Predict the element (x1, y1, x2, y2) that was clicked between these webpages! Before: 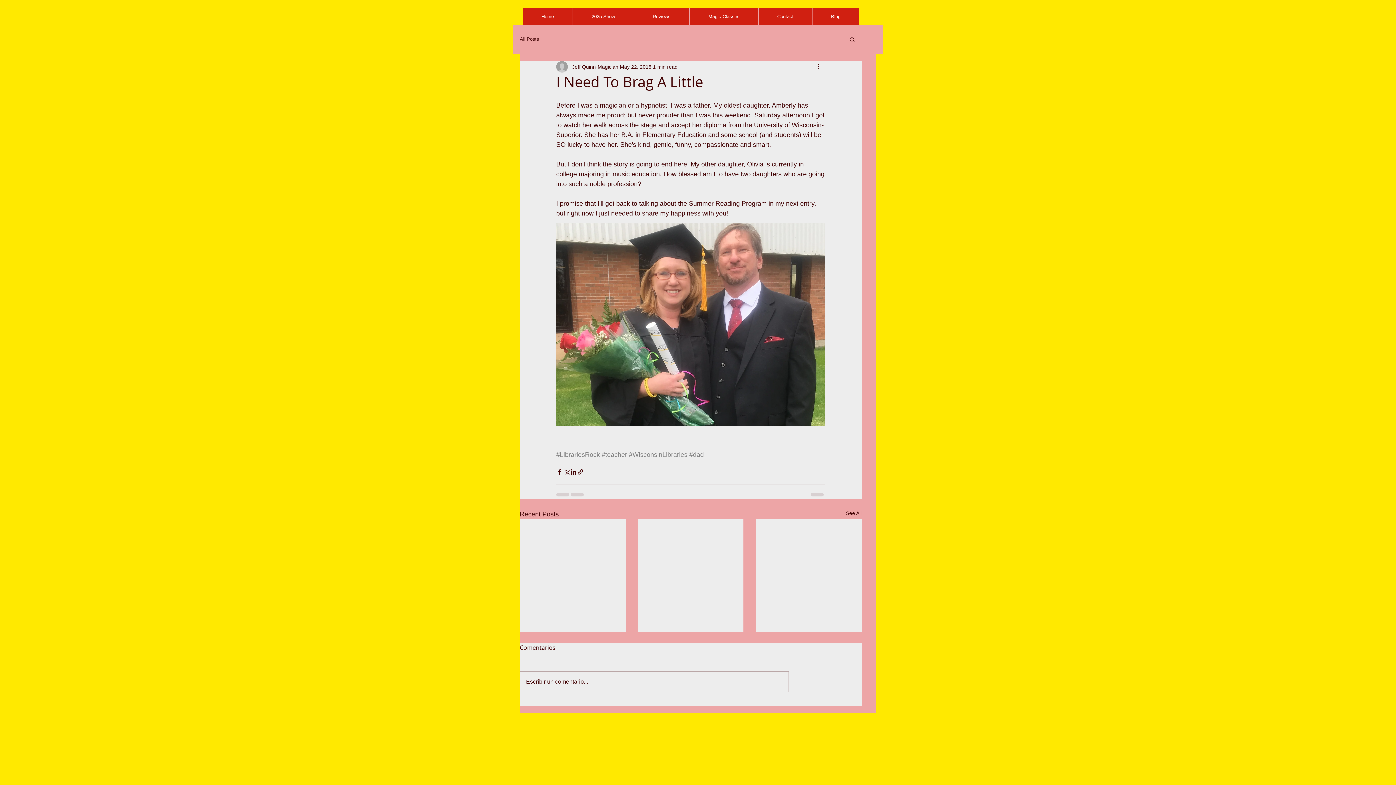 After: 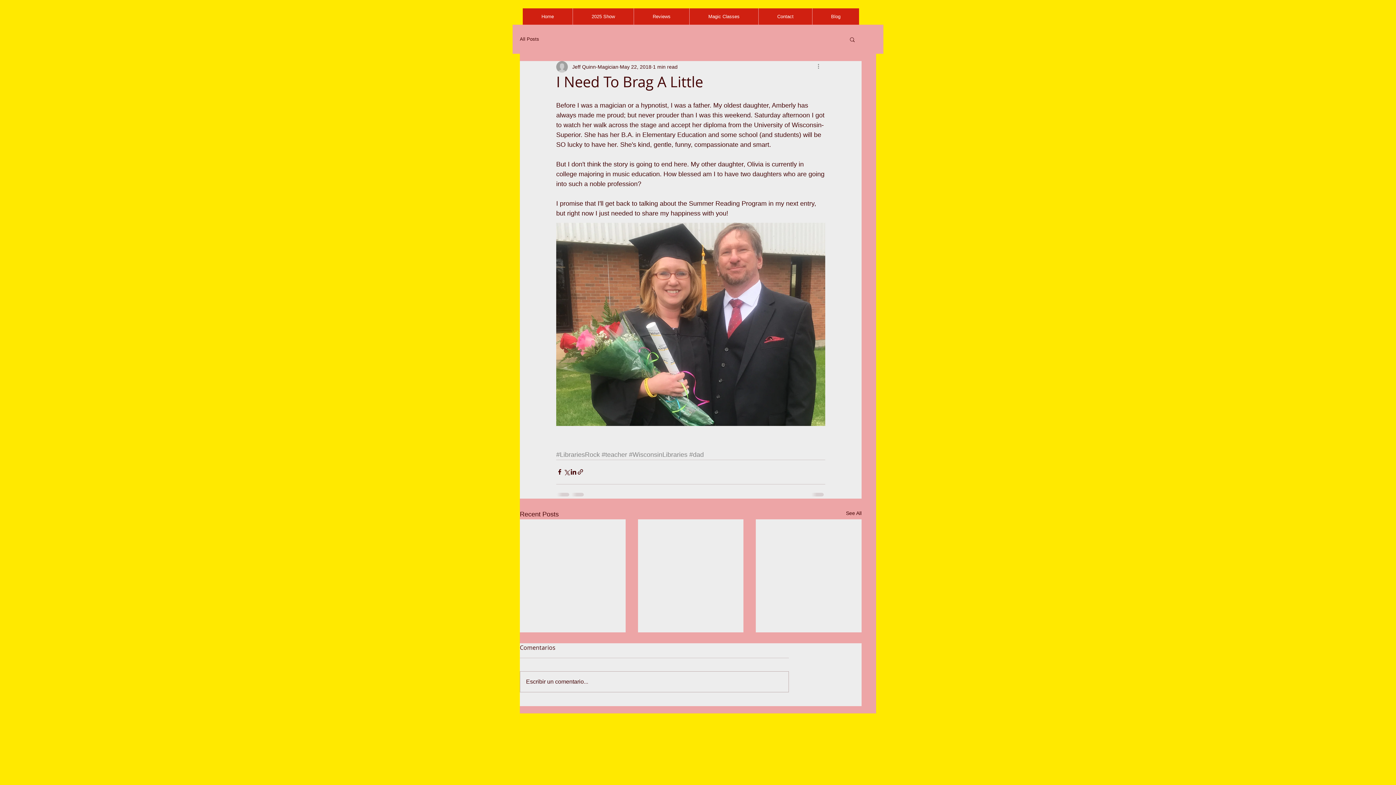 Action: label: More actions bbox: (816, 62, 825, 71)